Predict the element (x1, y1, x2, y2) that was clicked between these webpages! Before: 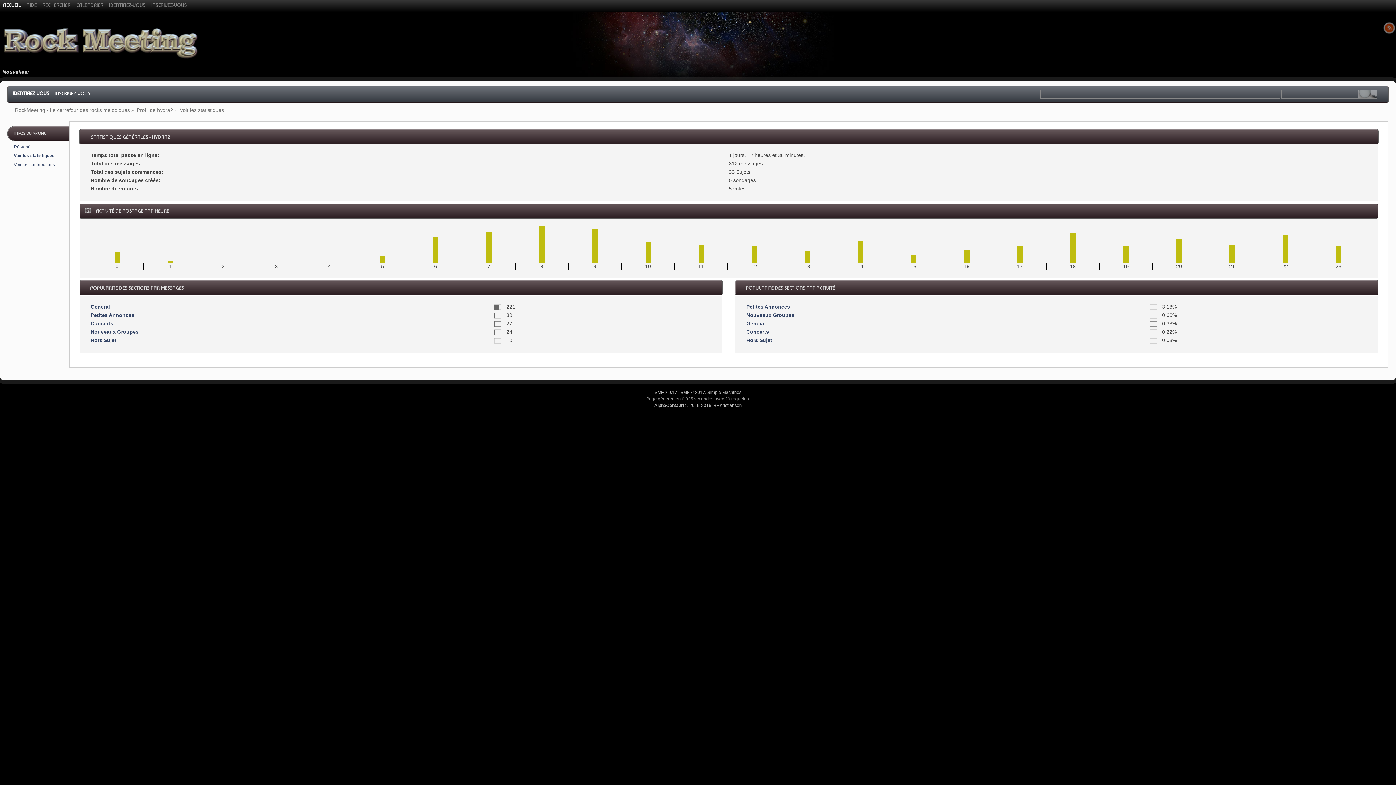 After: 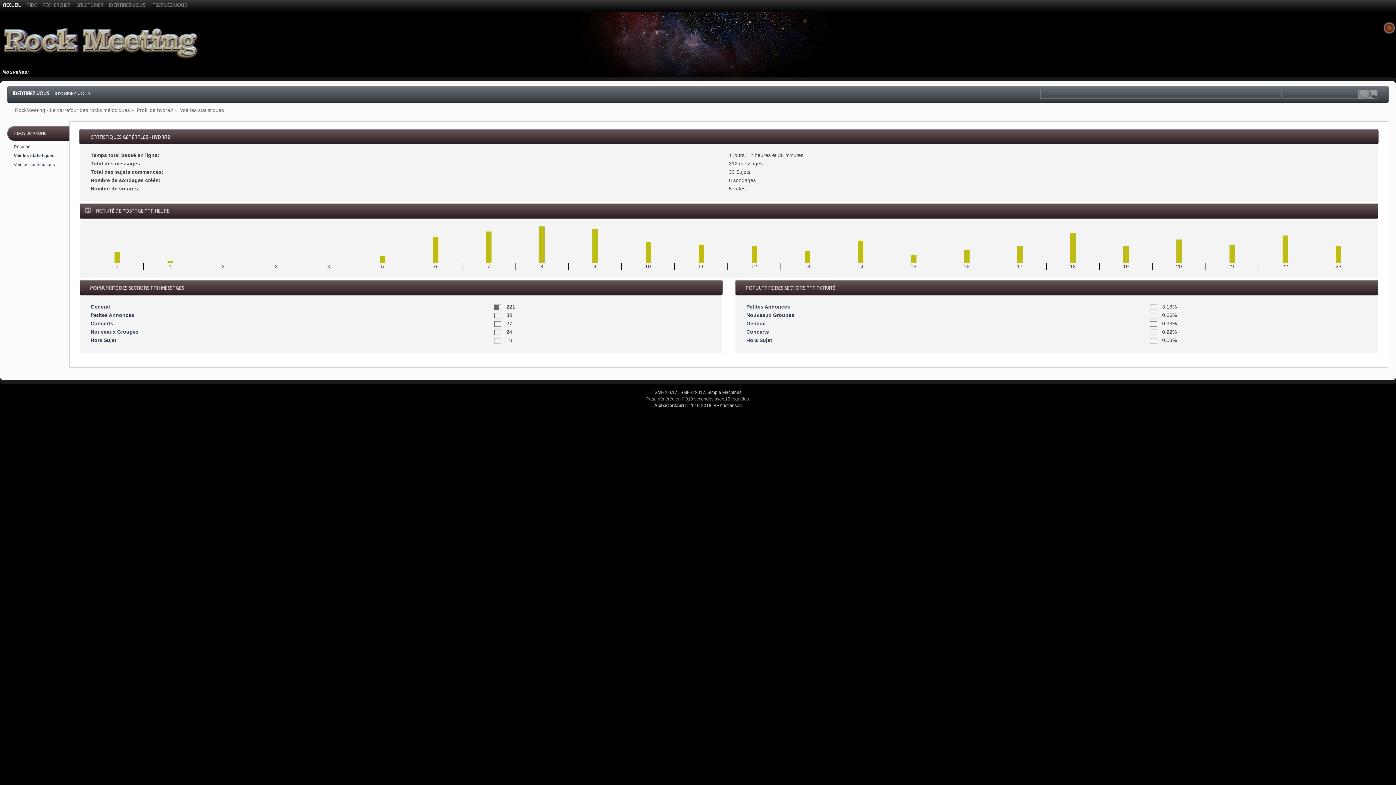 Action: bbox: (180, 107, 224, 113) label: Voir les statistiques